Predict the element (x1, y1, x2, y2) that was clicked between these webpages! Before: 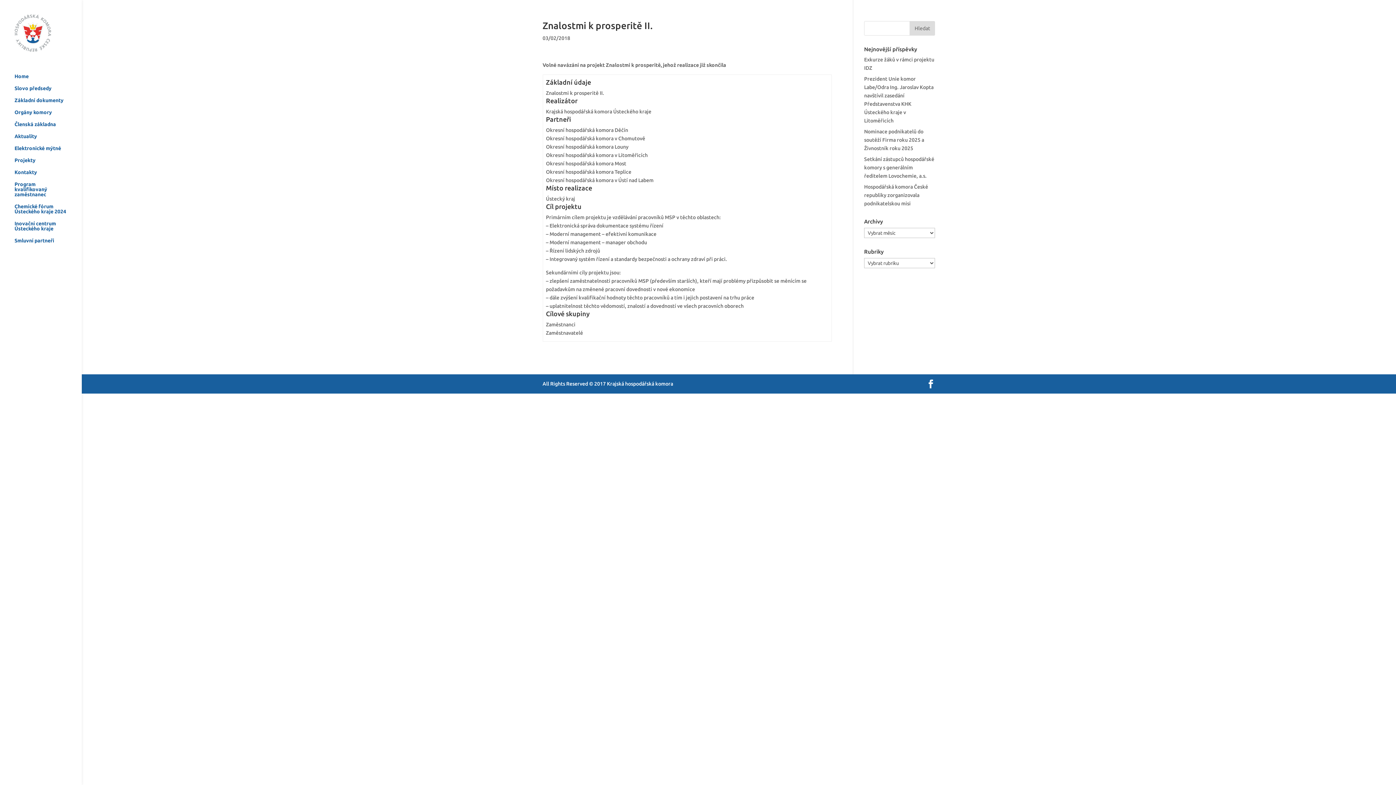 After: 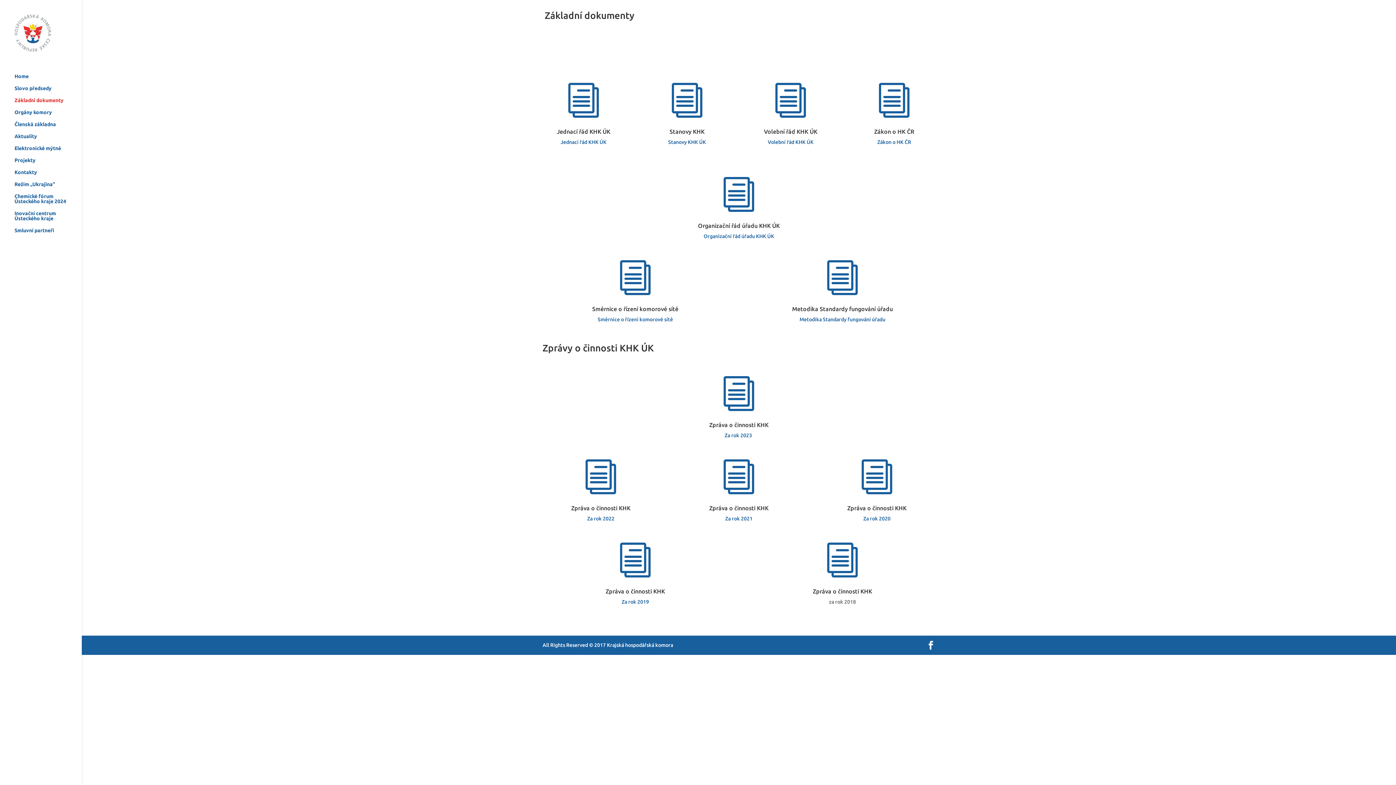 Action: label: Základní dokumenty bbox: (14, 97, 81, 109)